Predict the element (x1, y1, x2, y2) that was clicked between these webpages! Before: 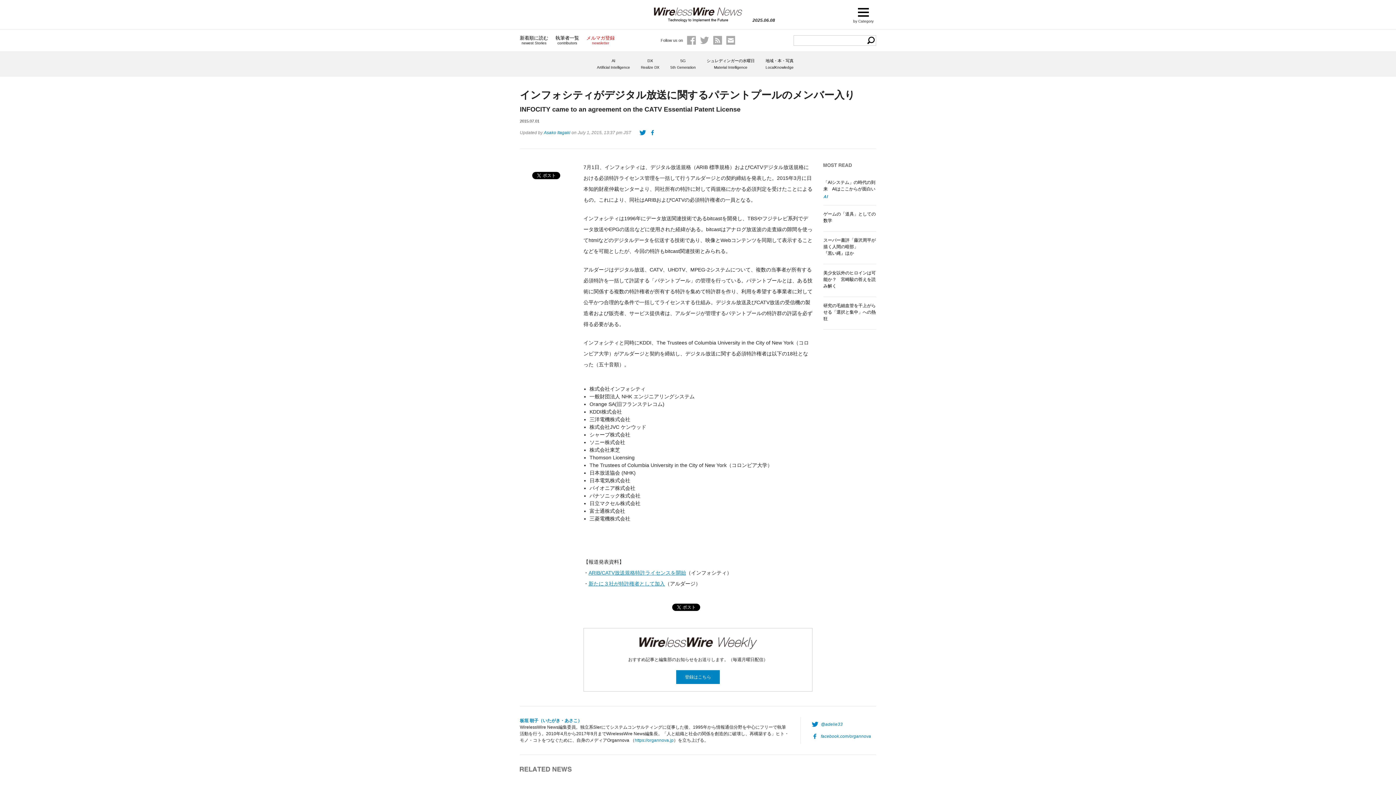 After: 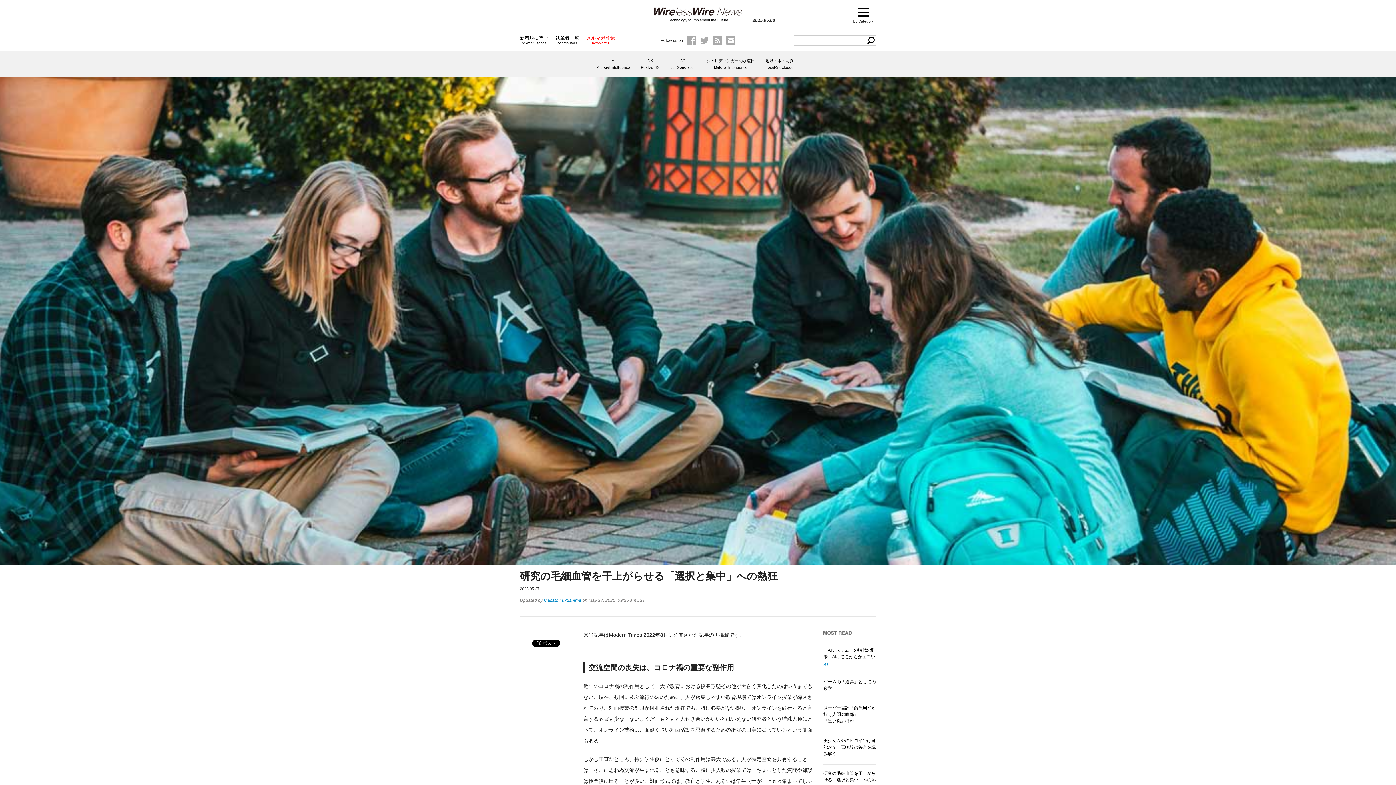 Action: label: 研究の毛細血管を干上がらせる「選択と集中」への熱狂 bbox: (823, 303, 876, 321)